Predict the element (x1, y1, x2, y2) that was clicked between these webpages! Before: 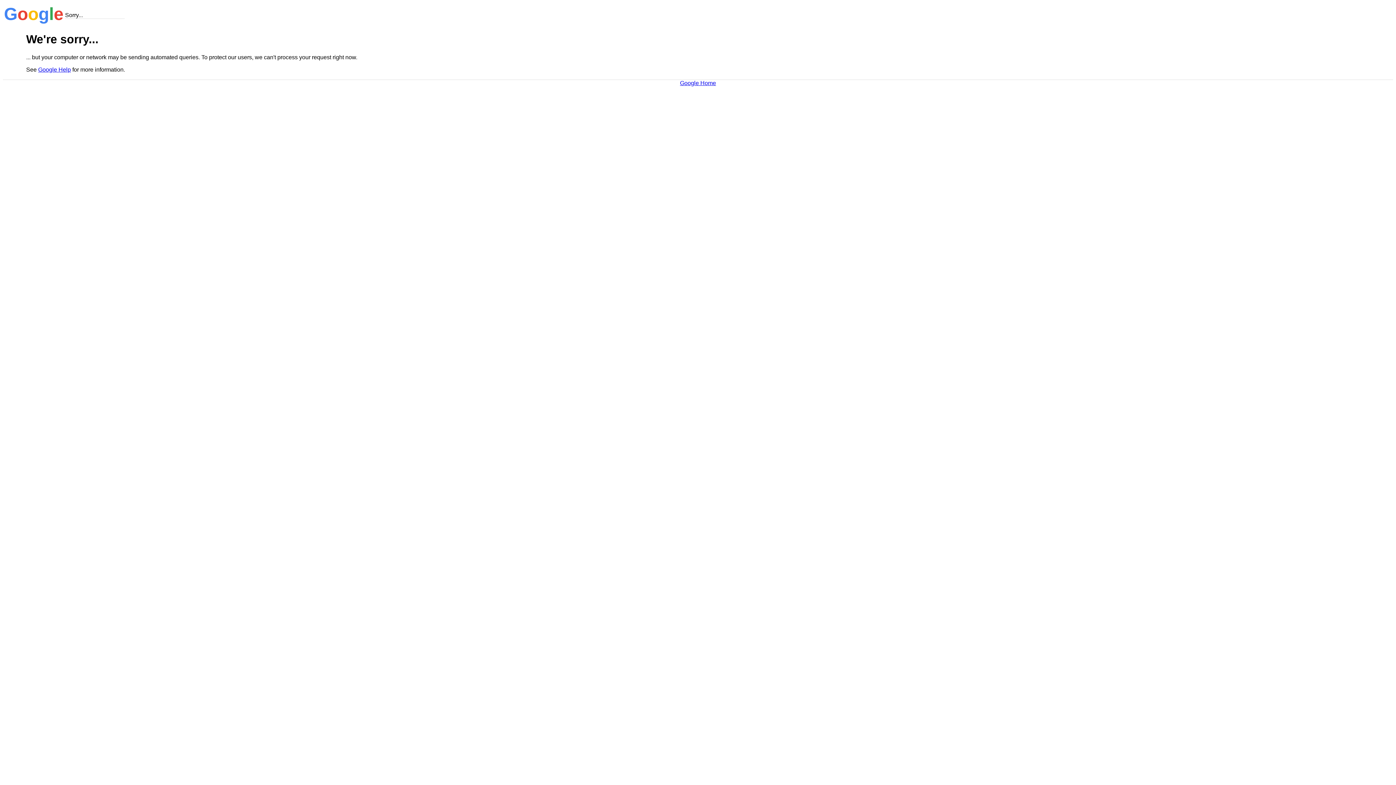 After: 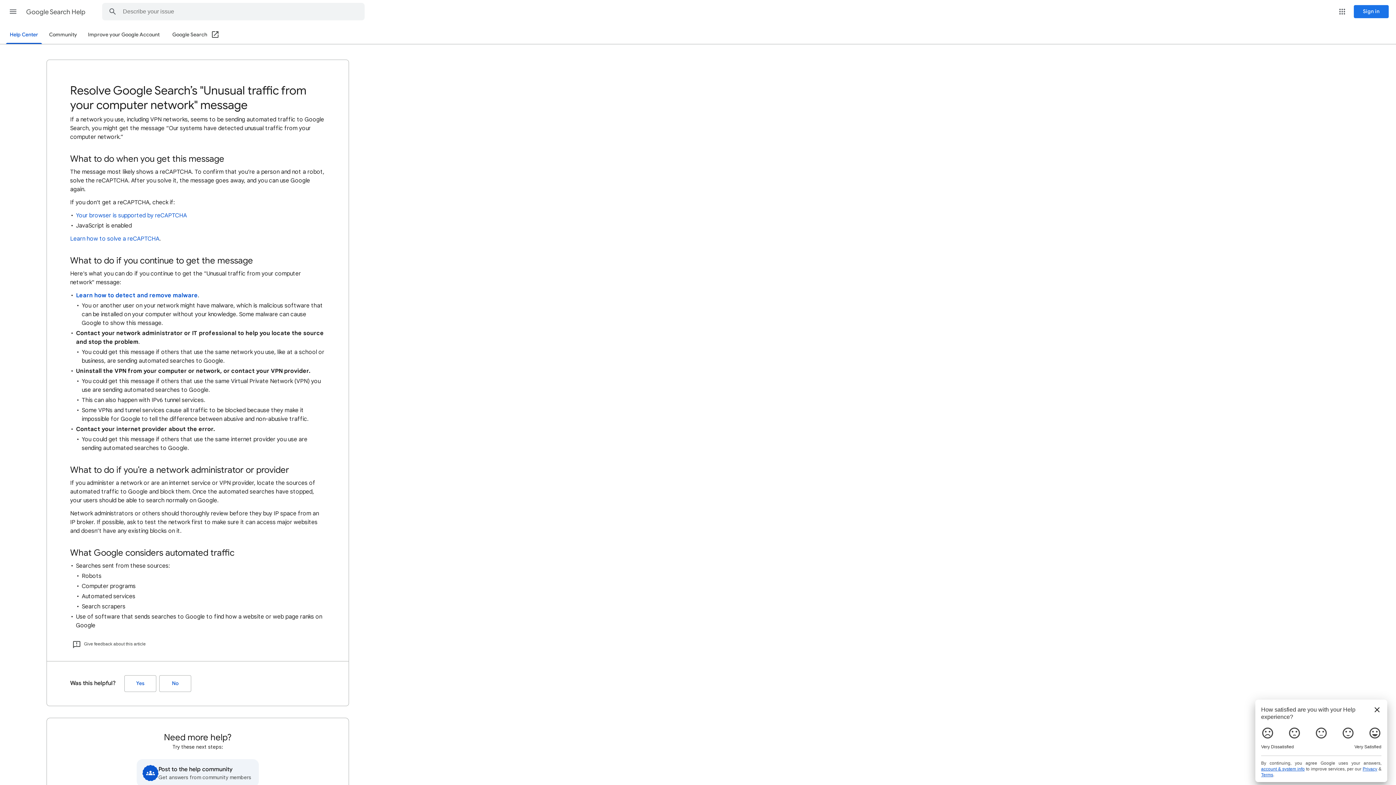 Action: label: Google Help bbox: (38, 66, 70, 72)